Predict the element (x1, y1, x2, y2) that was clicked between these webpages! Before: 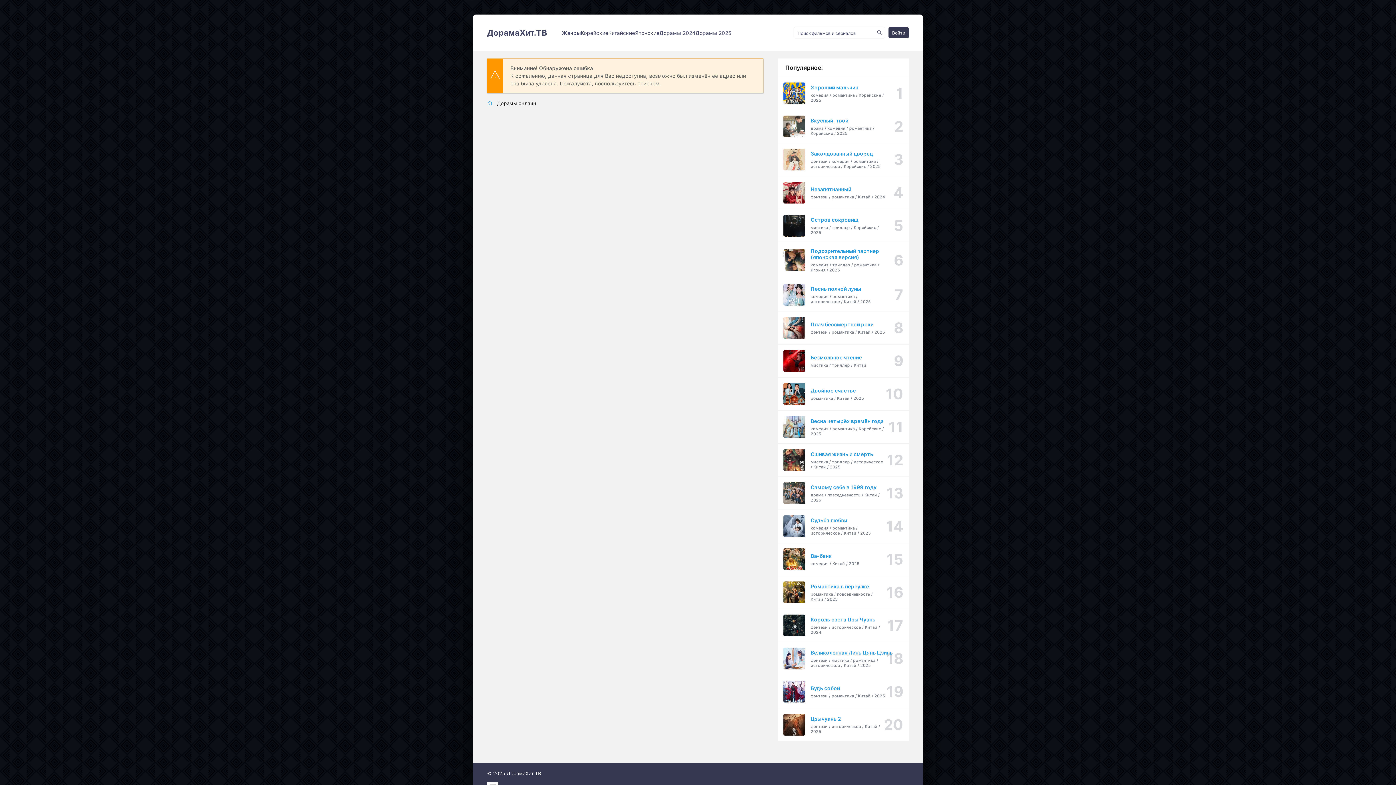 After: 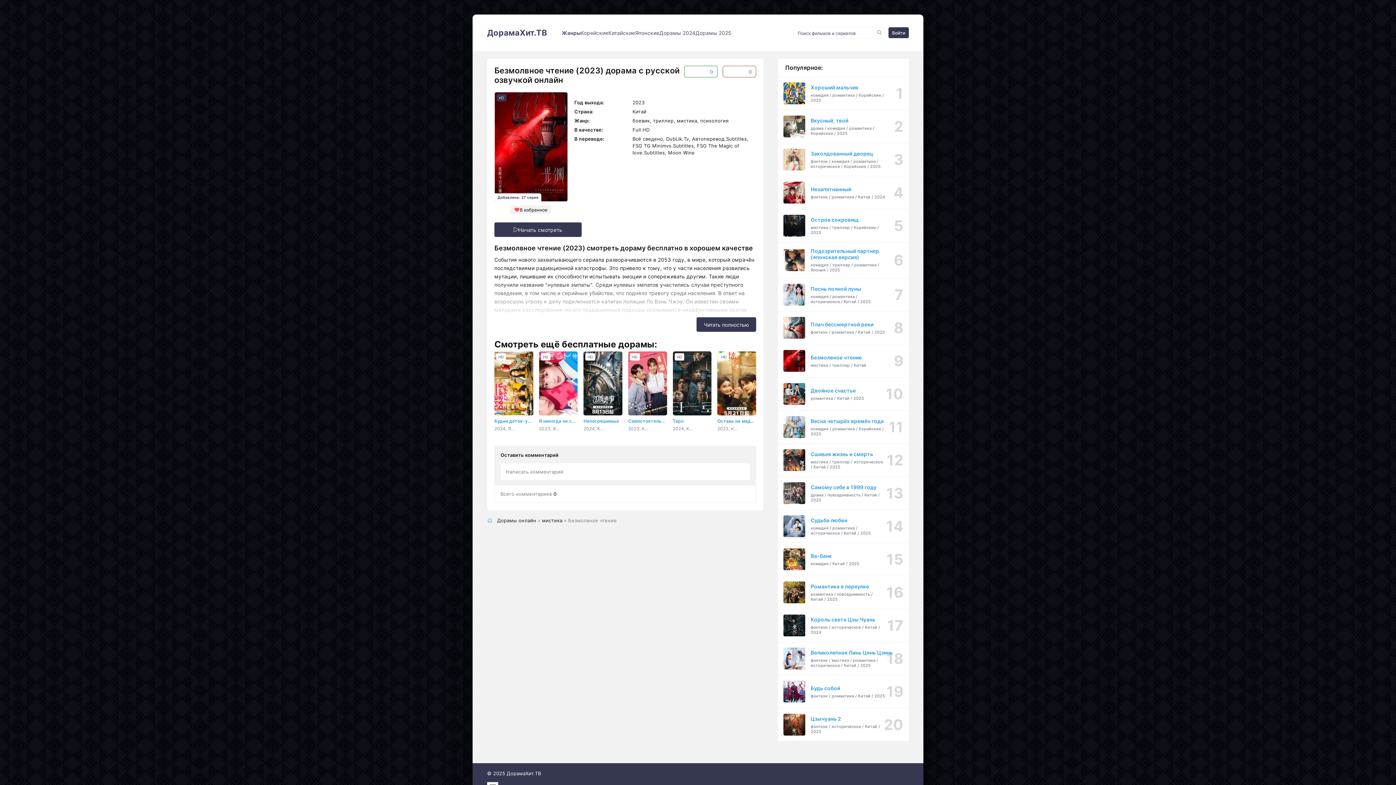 Action: bbox: (778, 344, 909, 377) label: Безмолвное чтение
мистика / триллер / Китай